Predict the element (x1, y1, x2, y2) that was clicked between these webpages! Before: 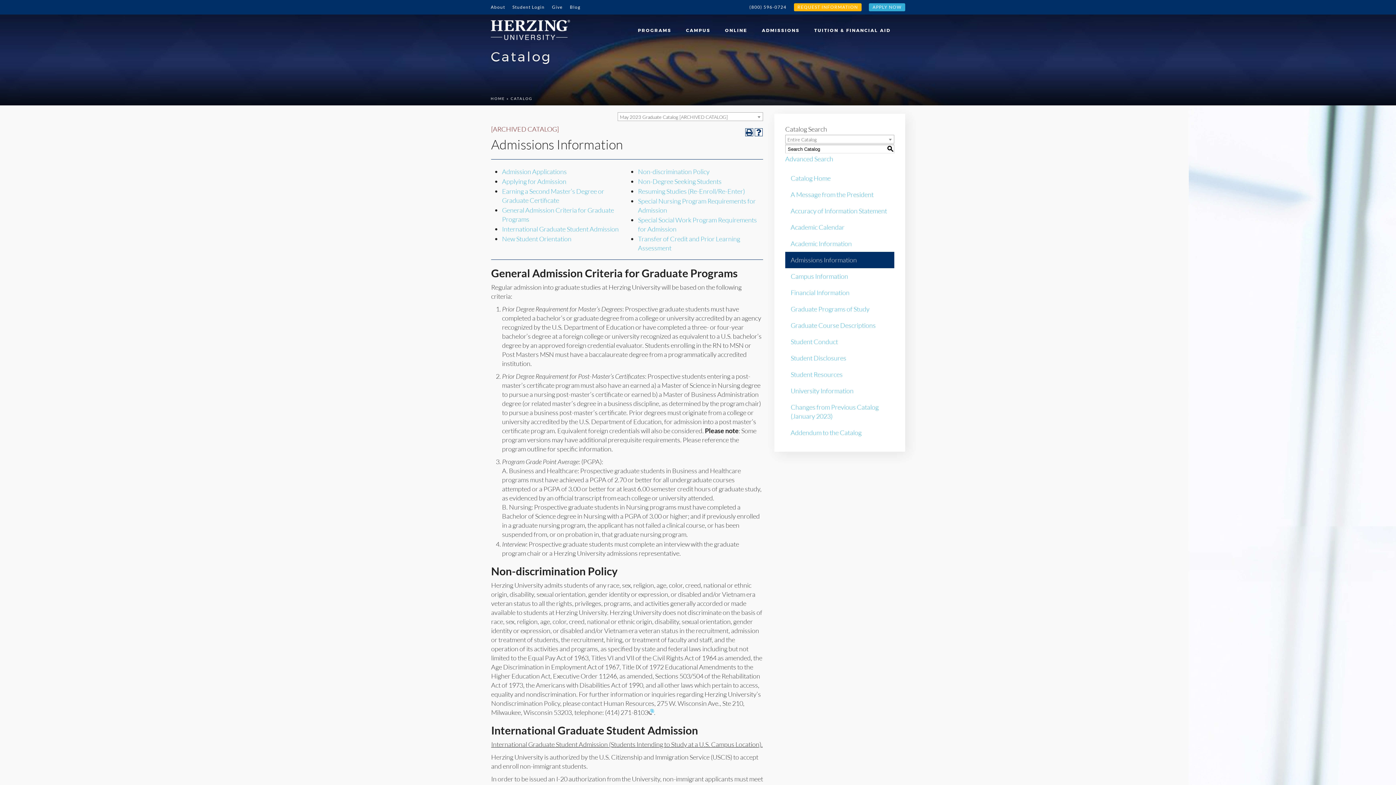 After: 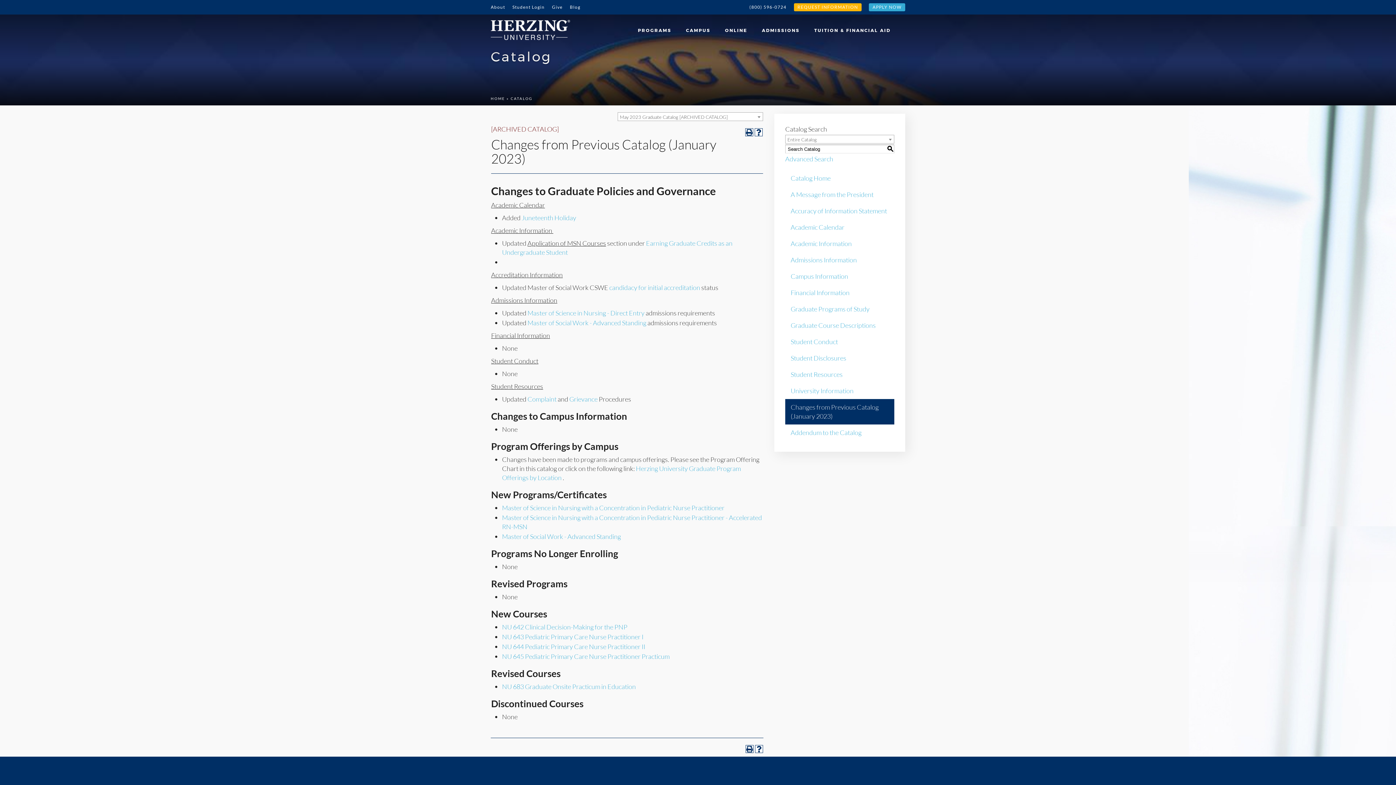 Action: bbox: (785, 399, 894, 424) label: Changes from Previous Catalog (January 2023)